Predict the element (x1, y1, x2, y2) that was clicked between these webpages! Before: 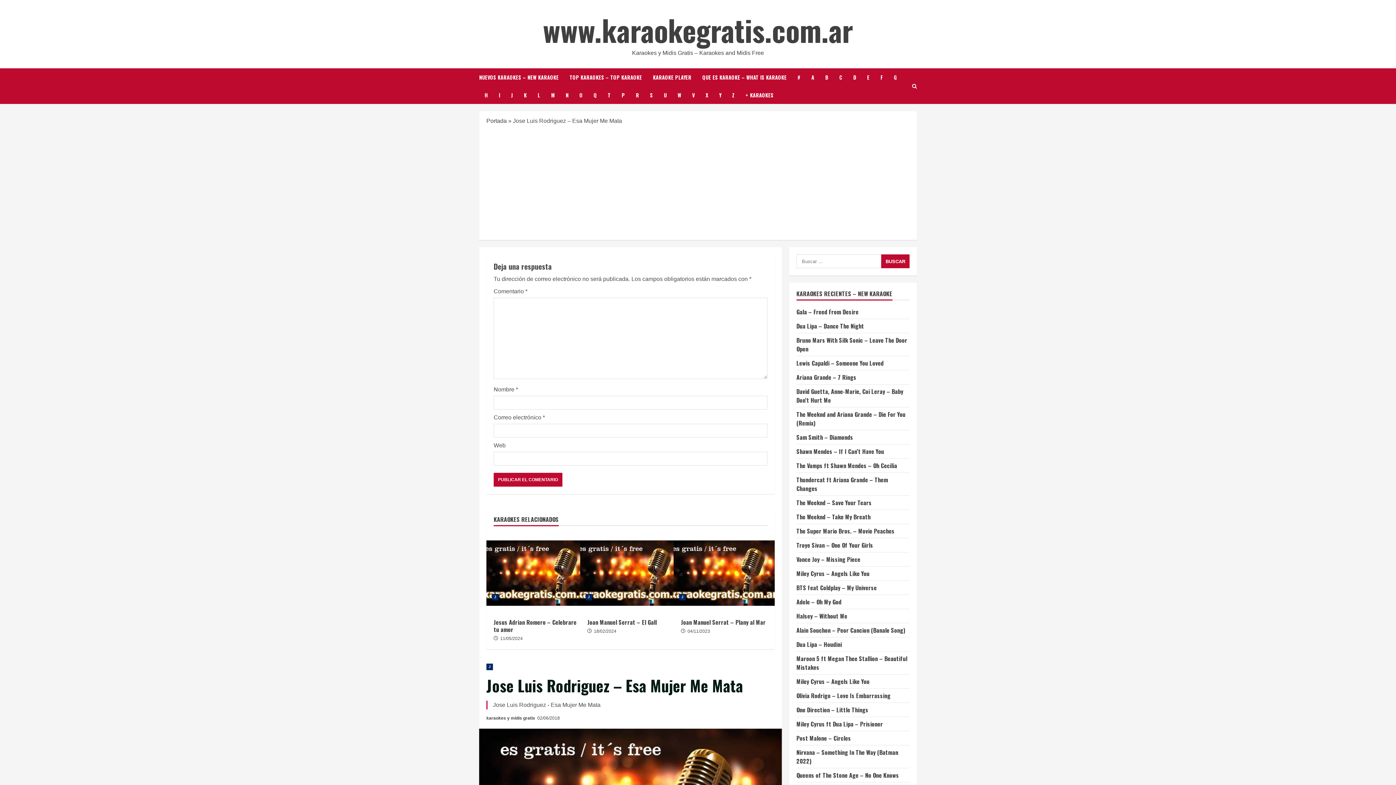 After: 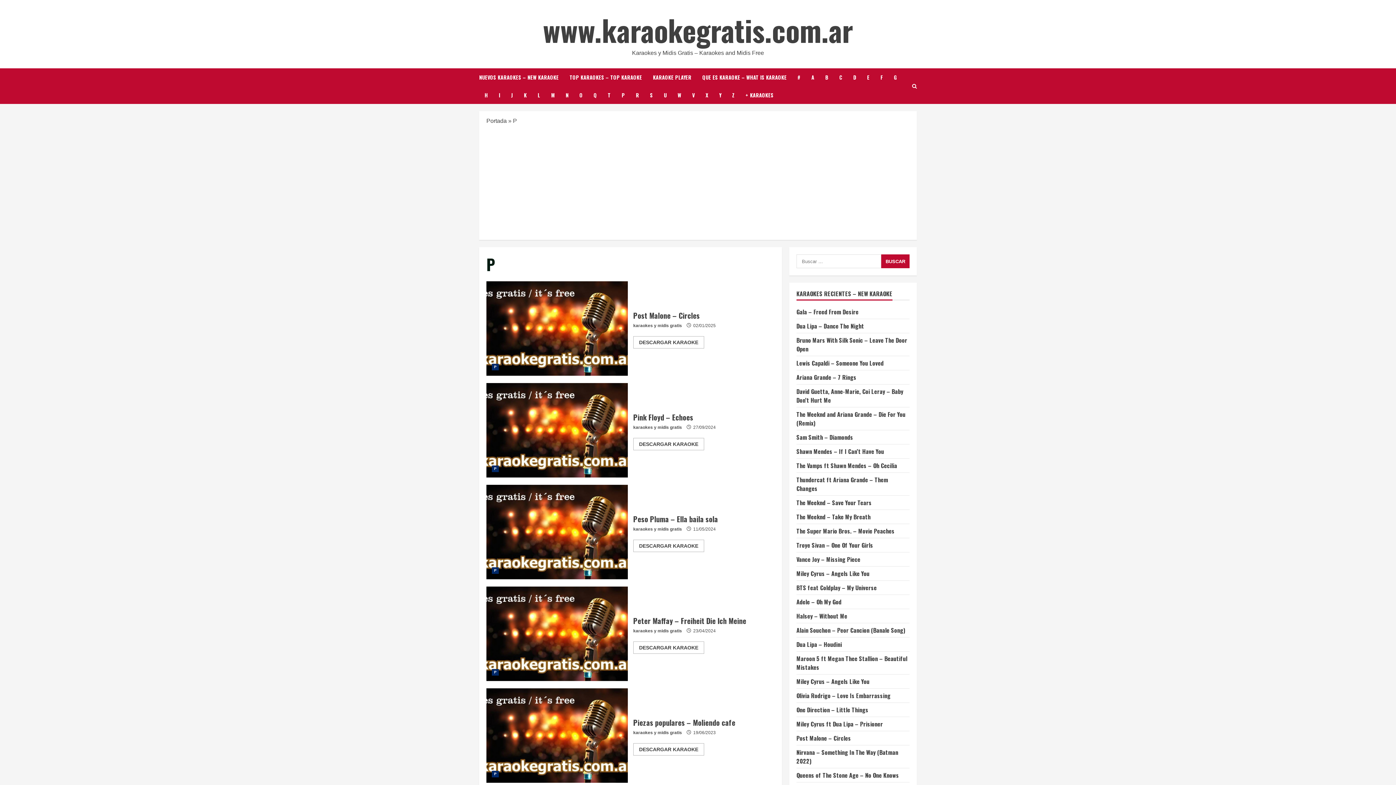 Action: label: P bbox: (616, 86, 630, 104)